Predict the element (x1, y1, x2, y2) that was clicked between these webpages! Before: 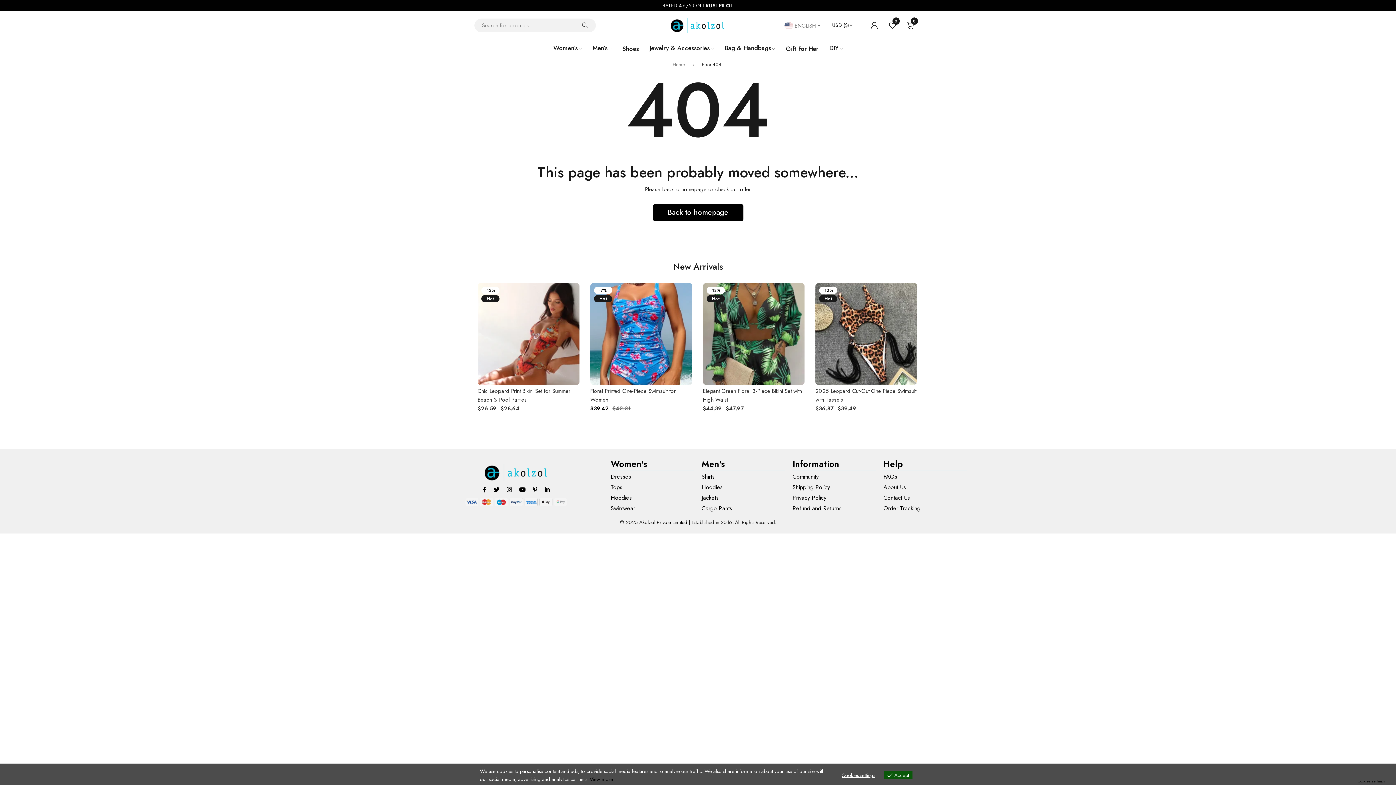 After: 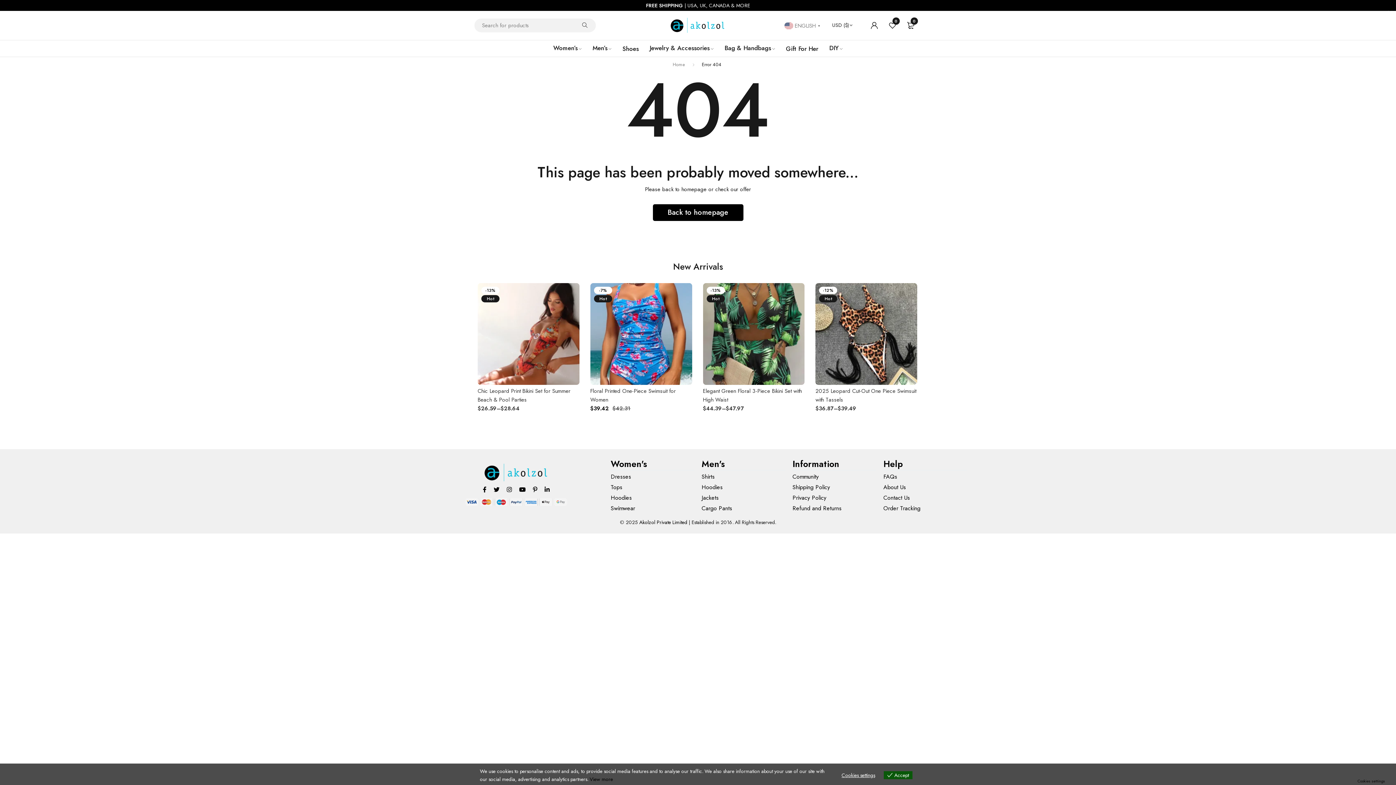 Action: bbox: (533, 484, 537, 494) label: Visit Akolzol on Pinterest